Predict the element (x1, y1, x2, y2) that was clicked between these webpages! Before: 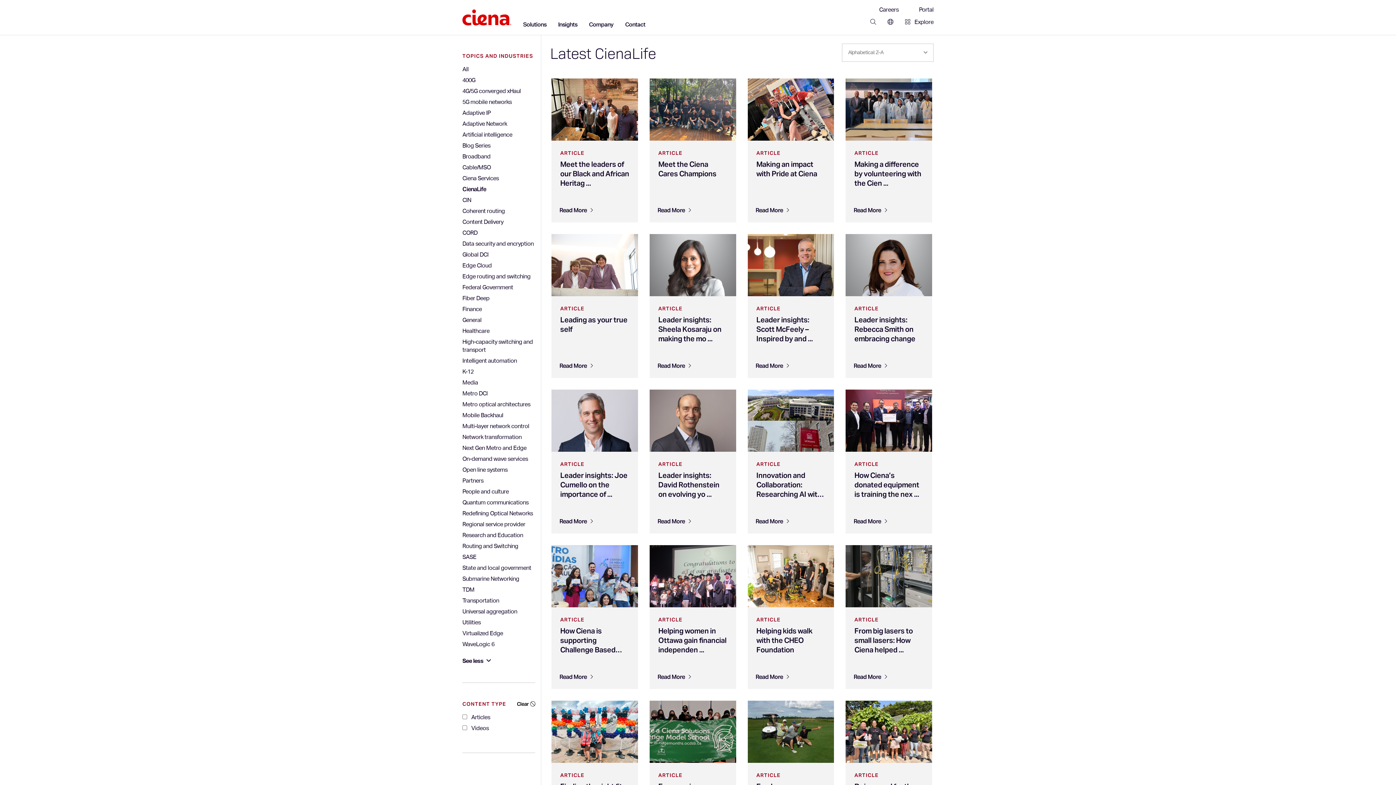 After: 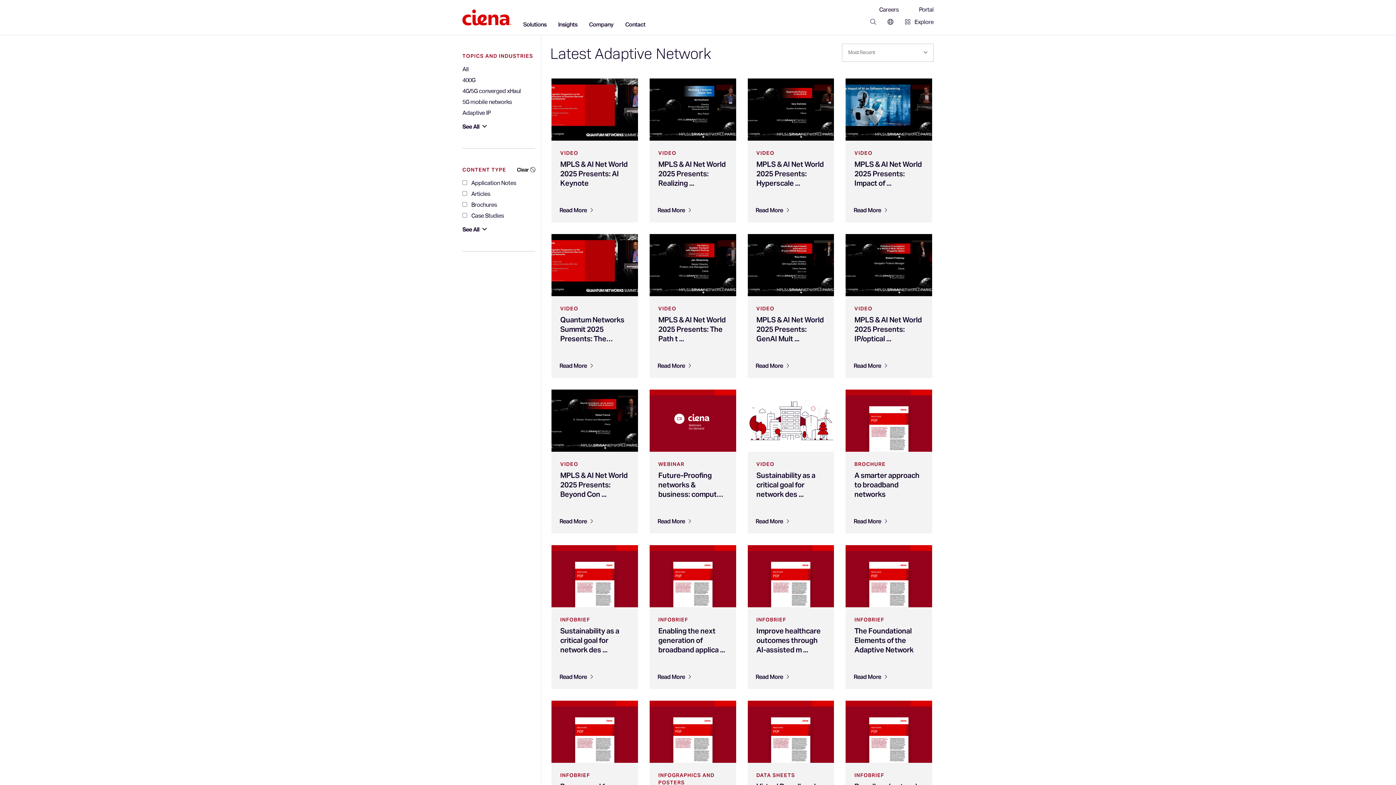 Action: bbox: (462, 121, 507, 126) label: Adaptive Network